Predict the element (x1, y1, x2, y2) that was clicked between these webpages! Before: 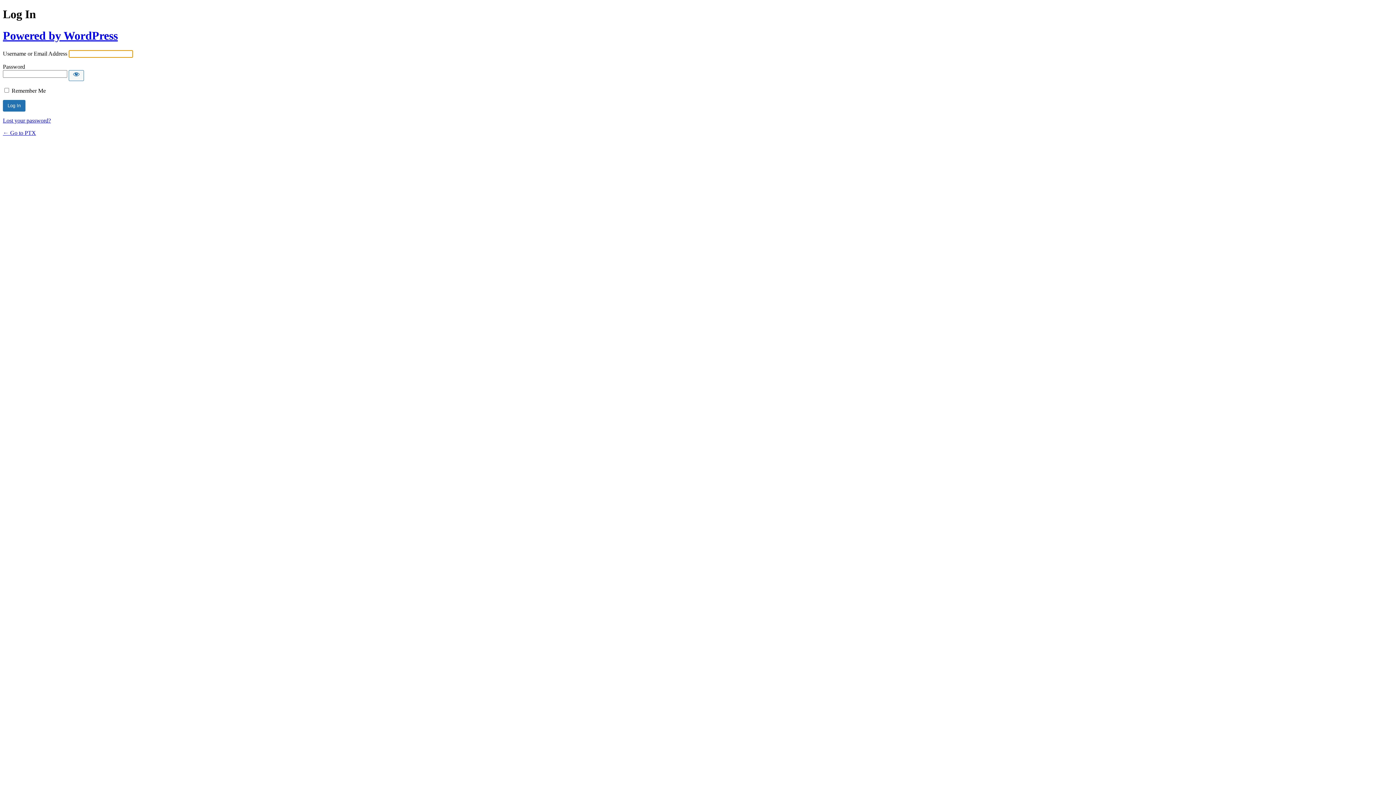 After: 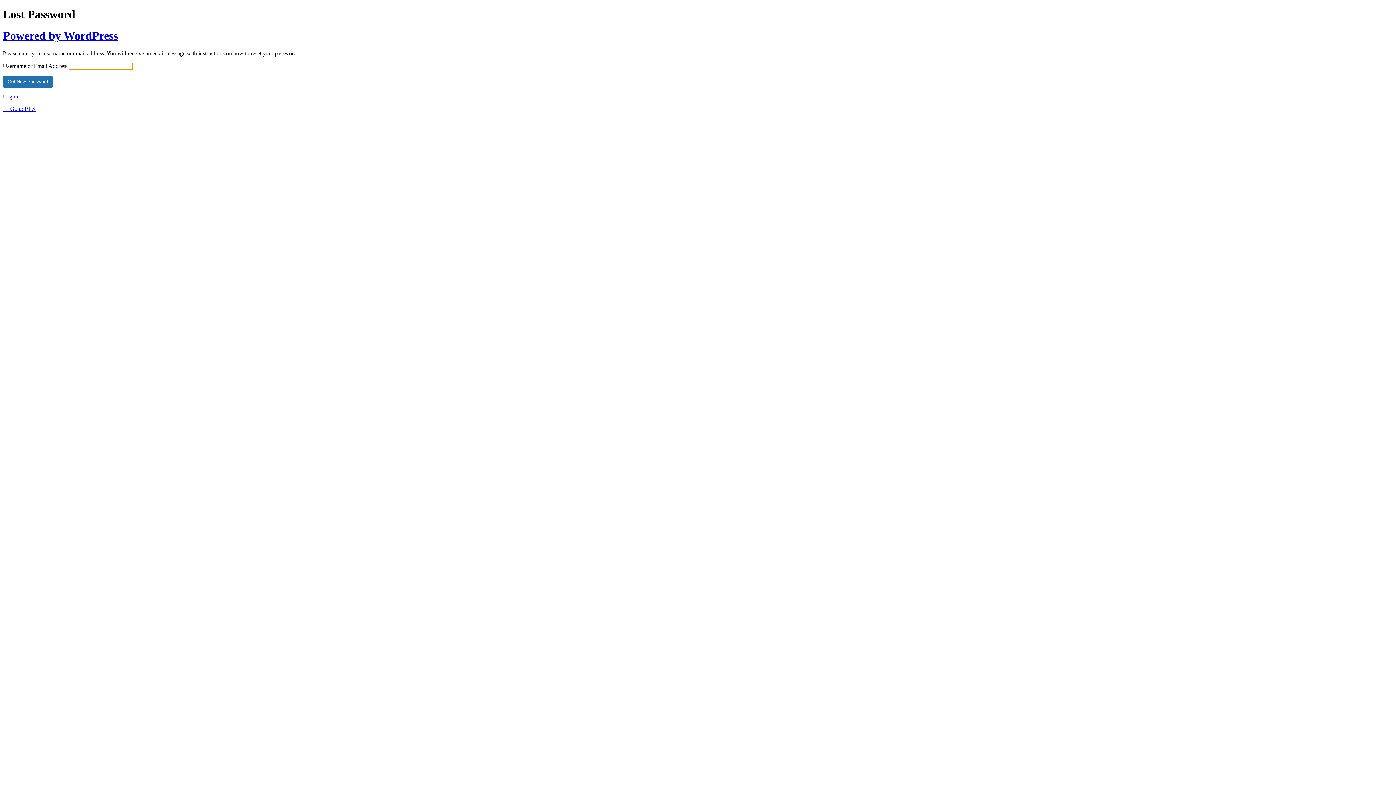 Action: label: Lost your password? bbox: (2, 117, 50, 123)